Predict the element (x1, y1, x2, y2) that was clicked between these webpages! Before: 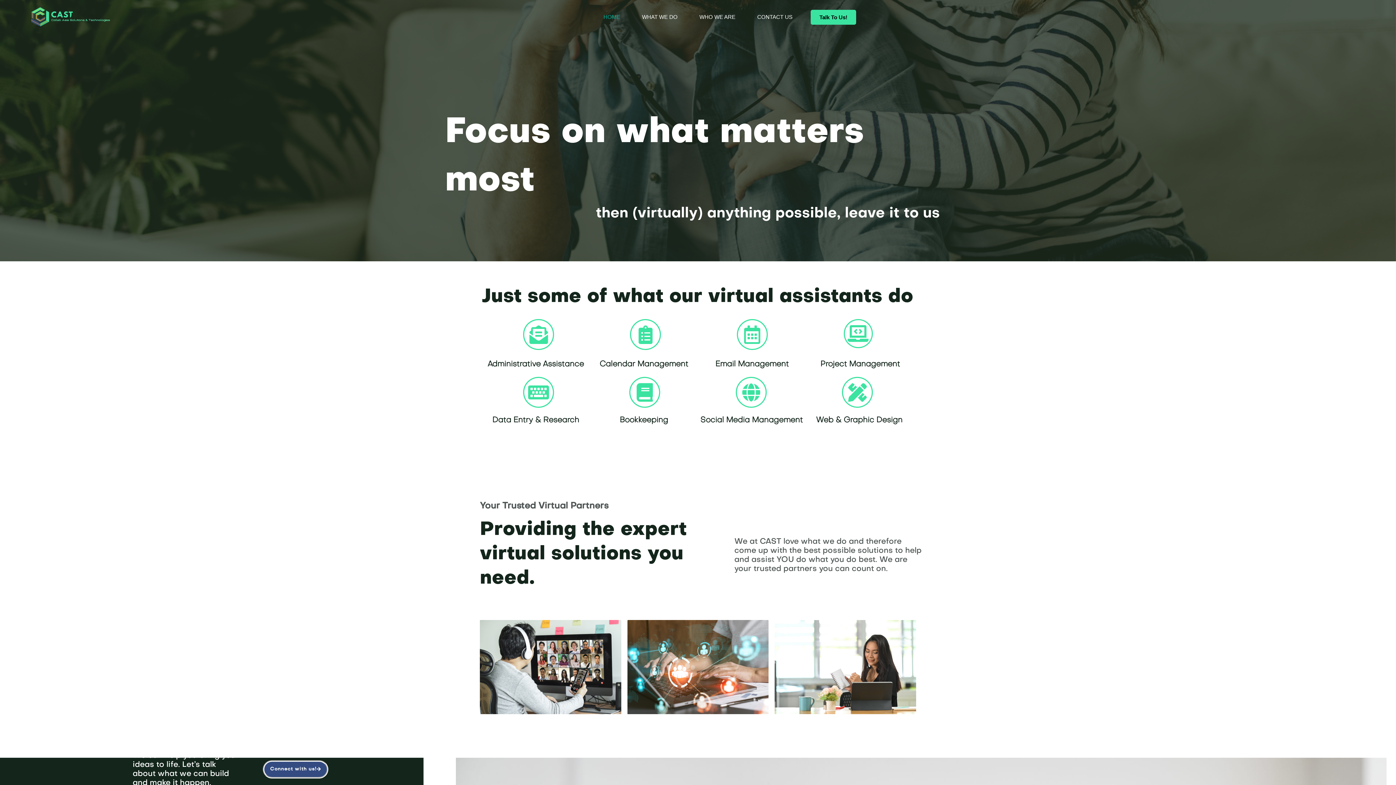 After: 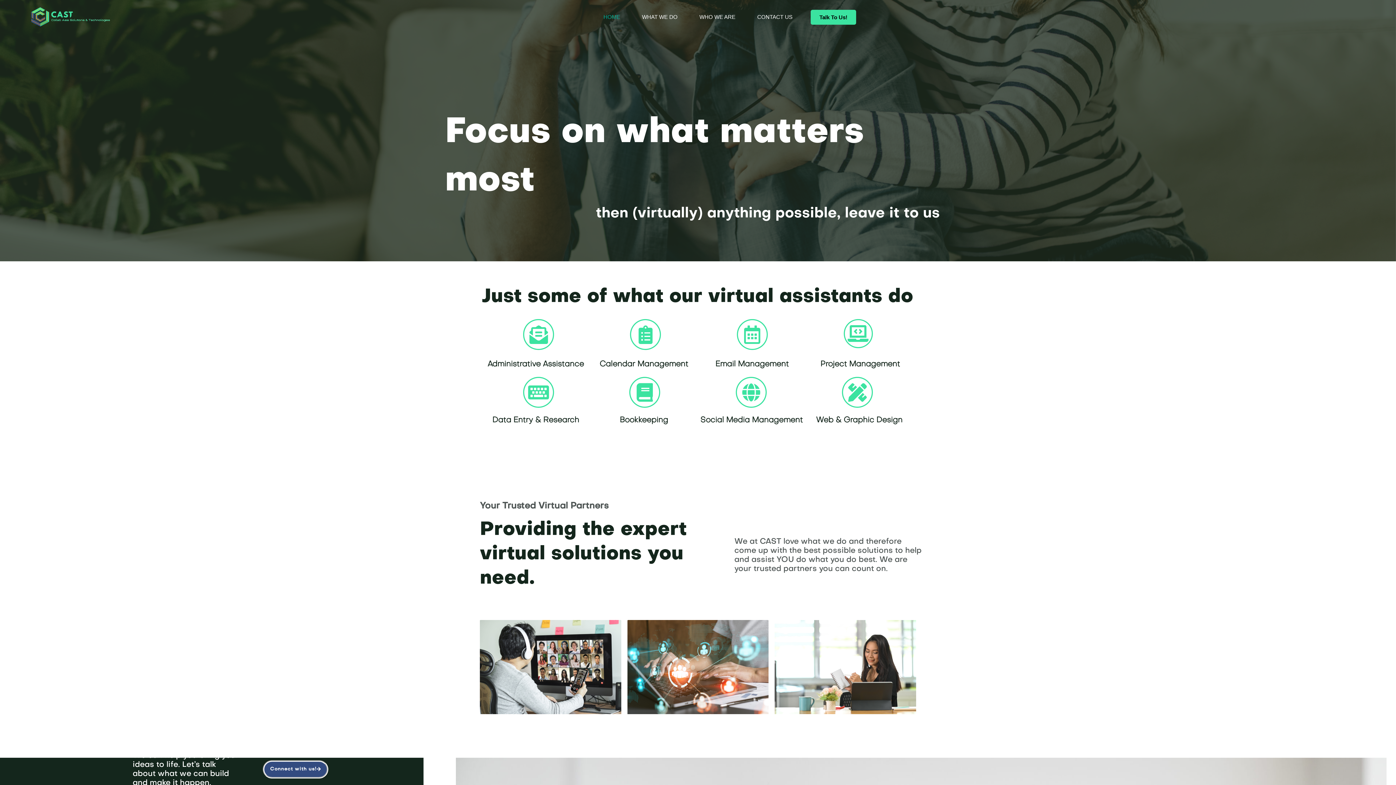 Action: bbox: (598, 11, 625, 22) label: HOME